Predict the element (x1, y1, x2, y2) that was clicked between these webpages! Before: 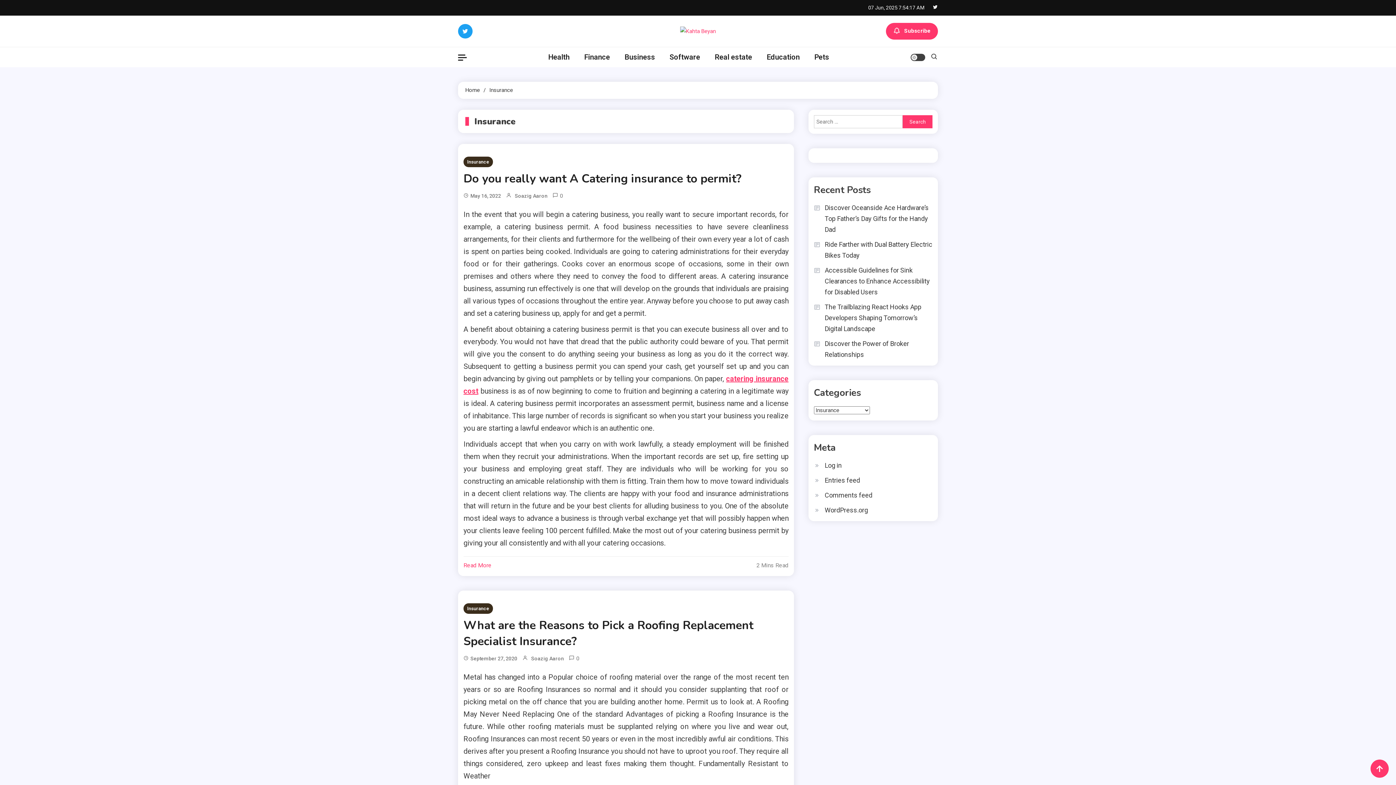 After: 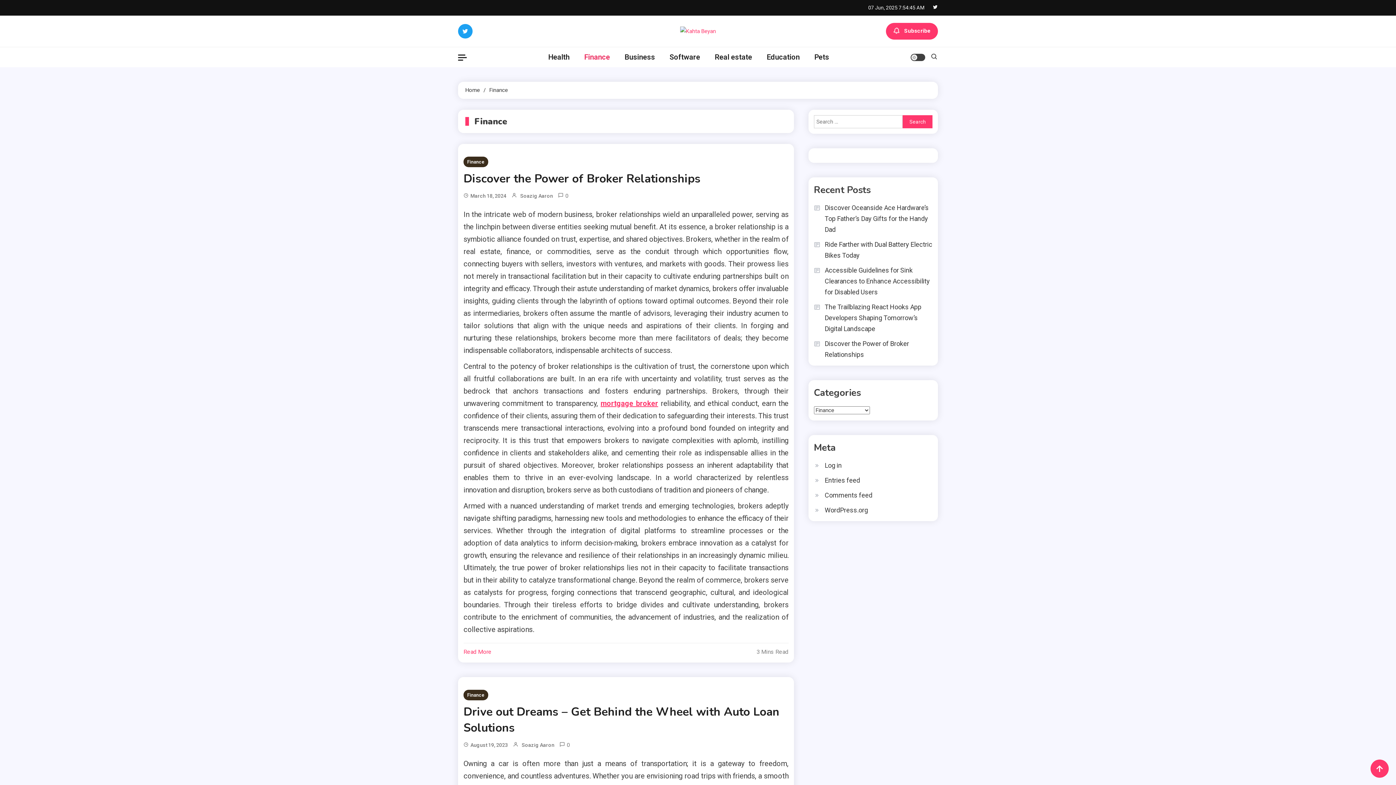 Action: label: Finance bbox: (577, 47, 617, 67)